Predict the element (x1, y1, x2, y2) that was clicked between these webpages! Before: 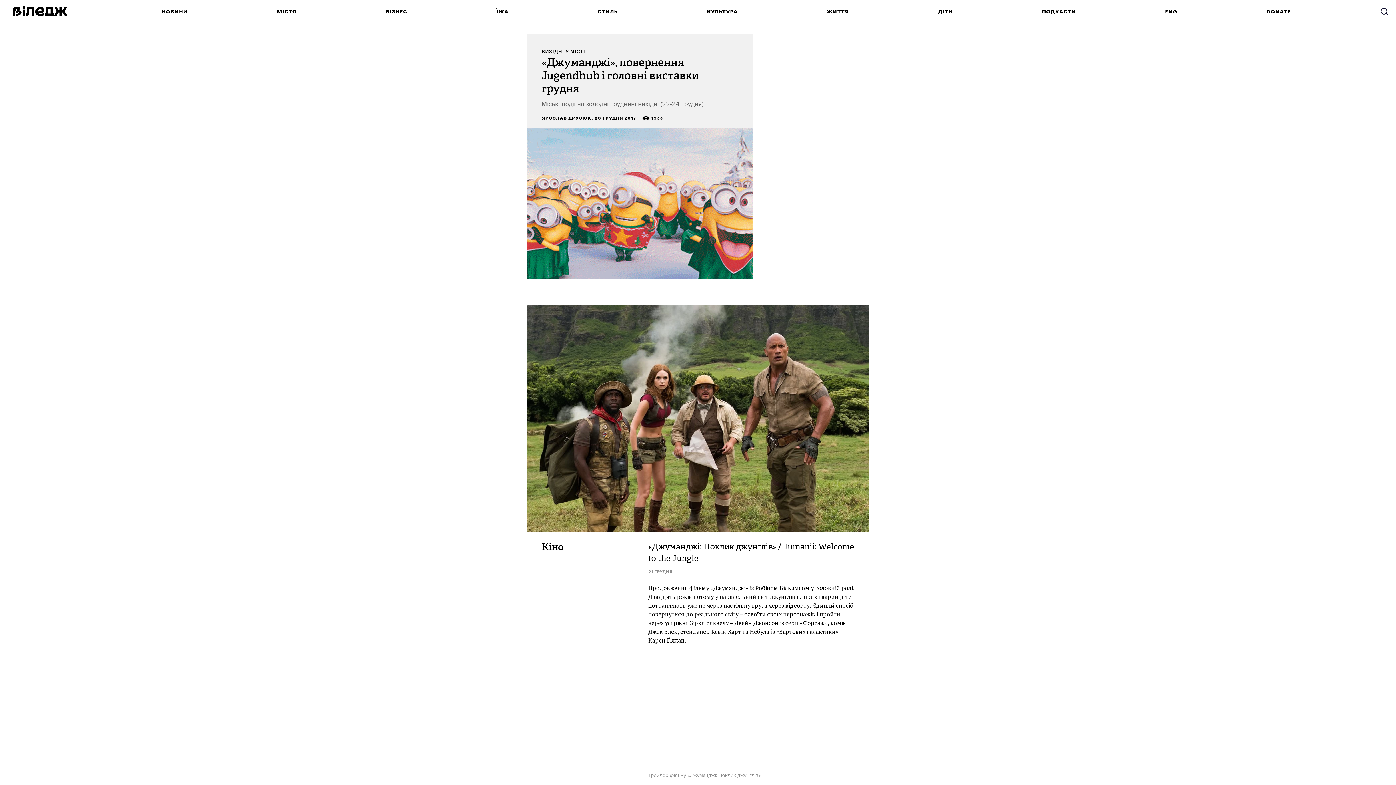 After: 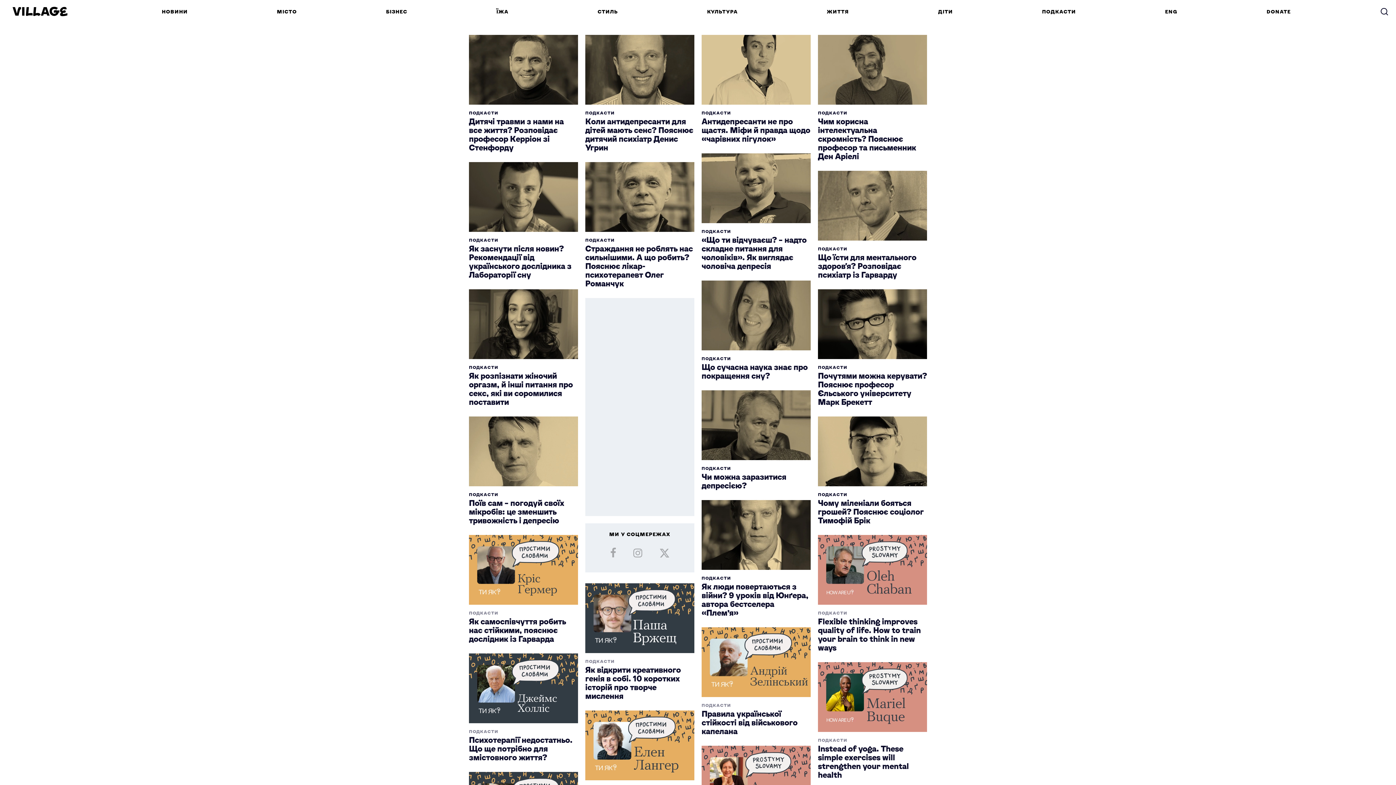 Action: label: ПОДКАСТИ bbox: (1042, 8, 1076, 14)